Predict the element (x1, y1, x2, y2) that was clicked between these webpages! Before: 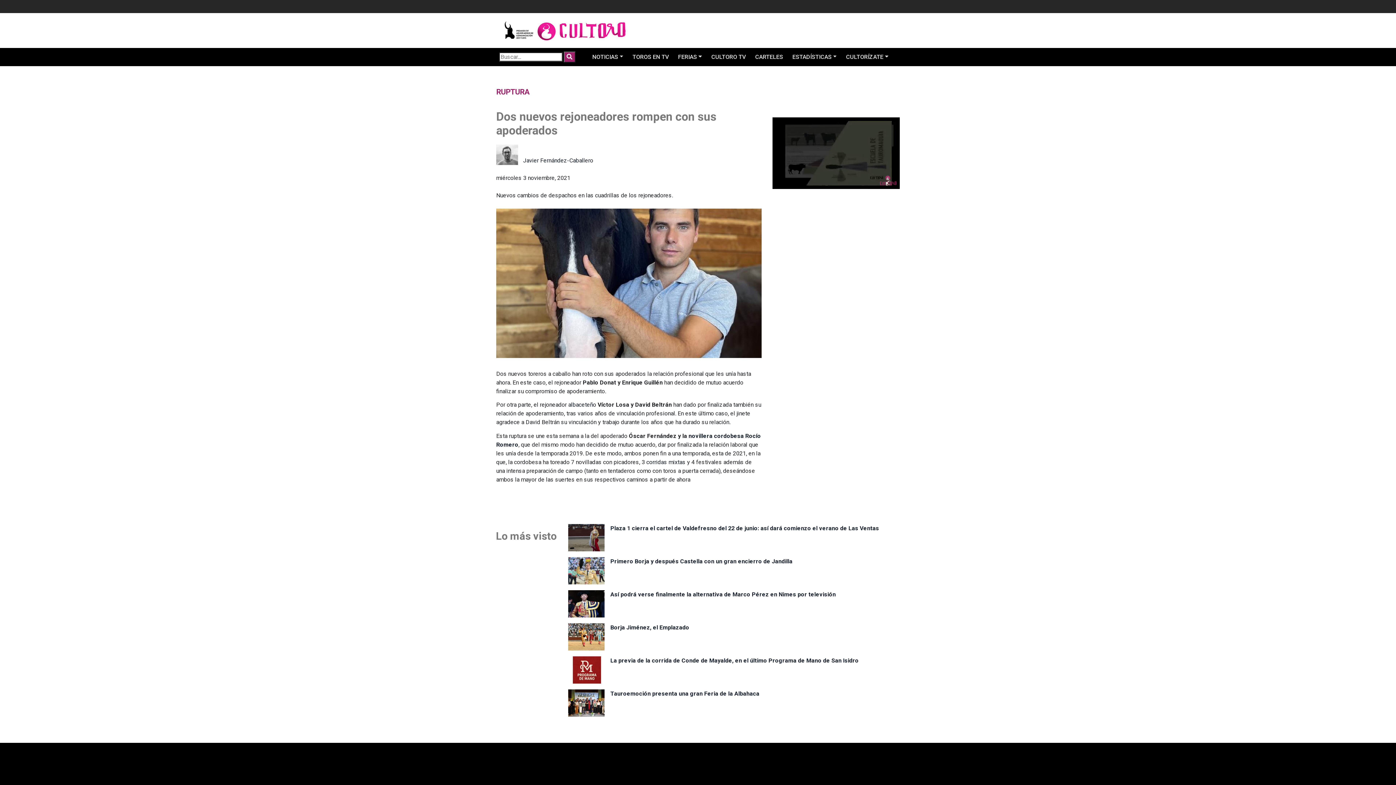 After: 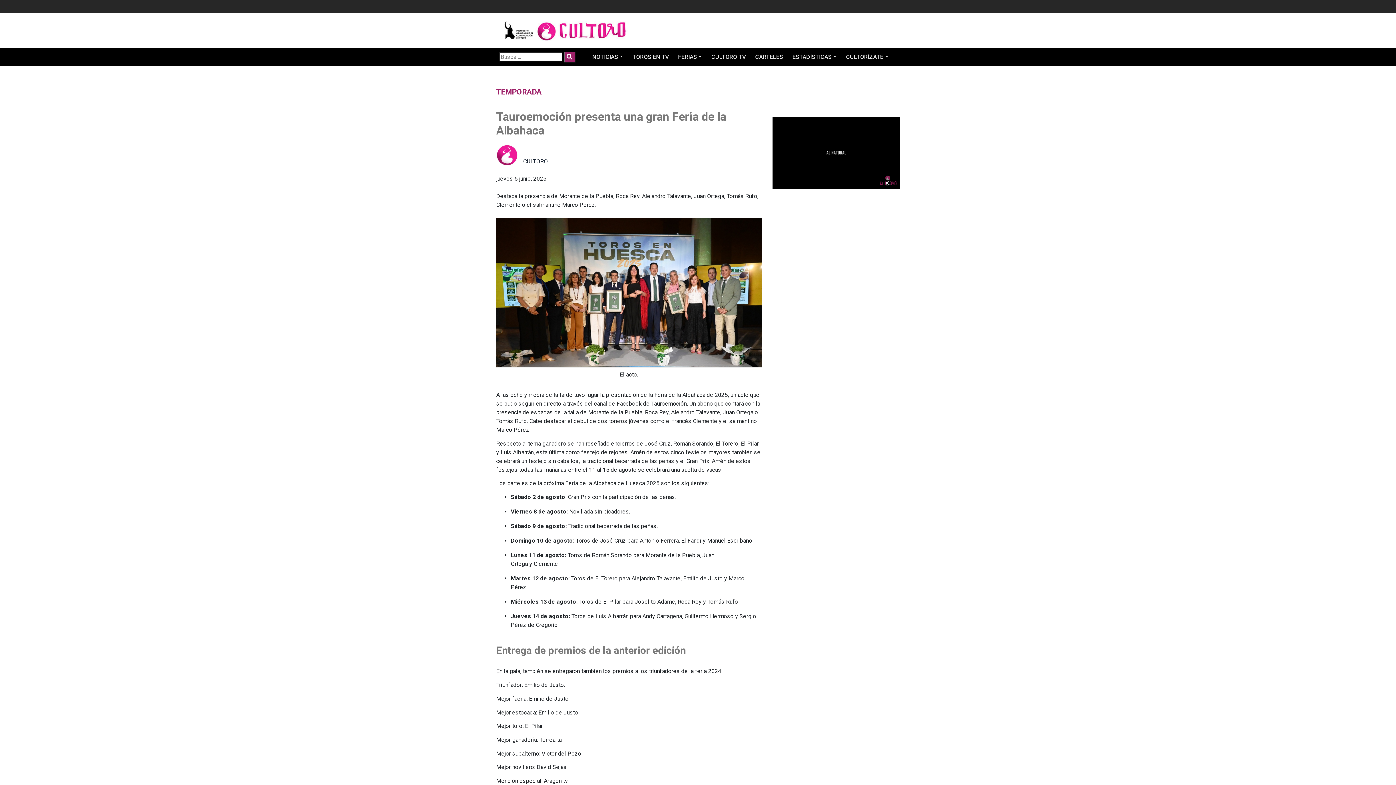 Action: label: Tauroemoción presenta una gran Feria de la Albahaca bbox: (610, 690, 759, 697)